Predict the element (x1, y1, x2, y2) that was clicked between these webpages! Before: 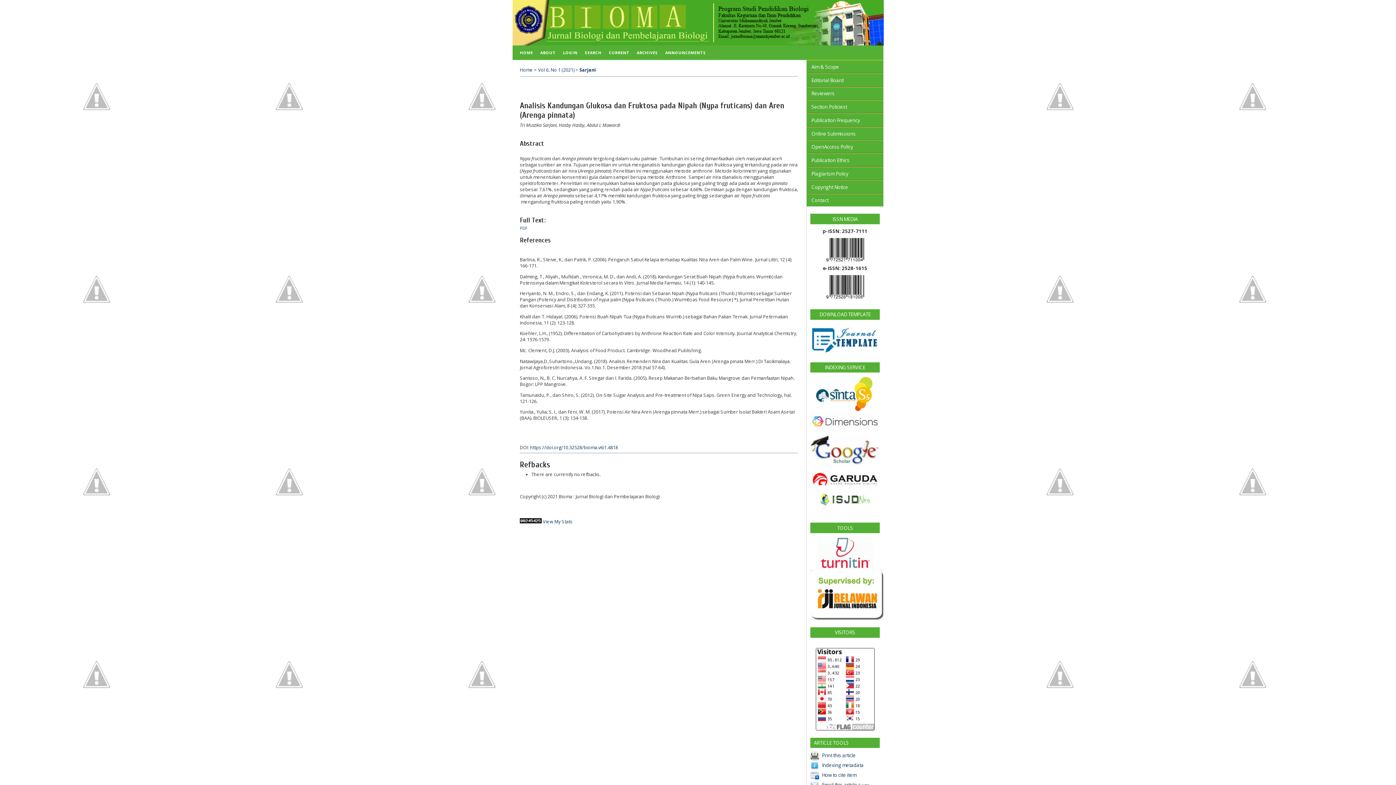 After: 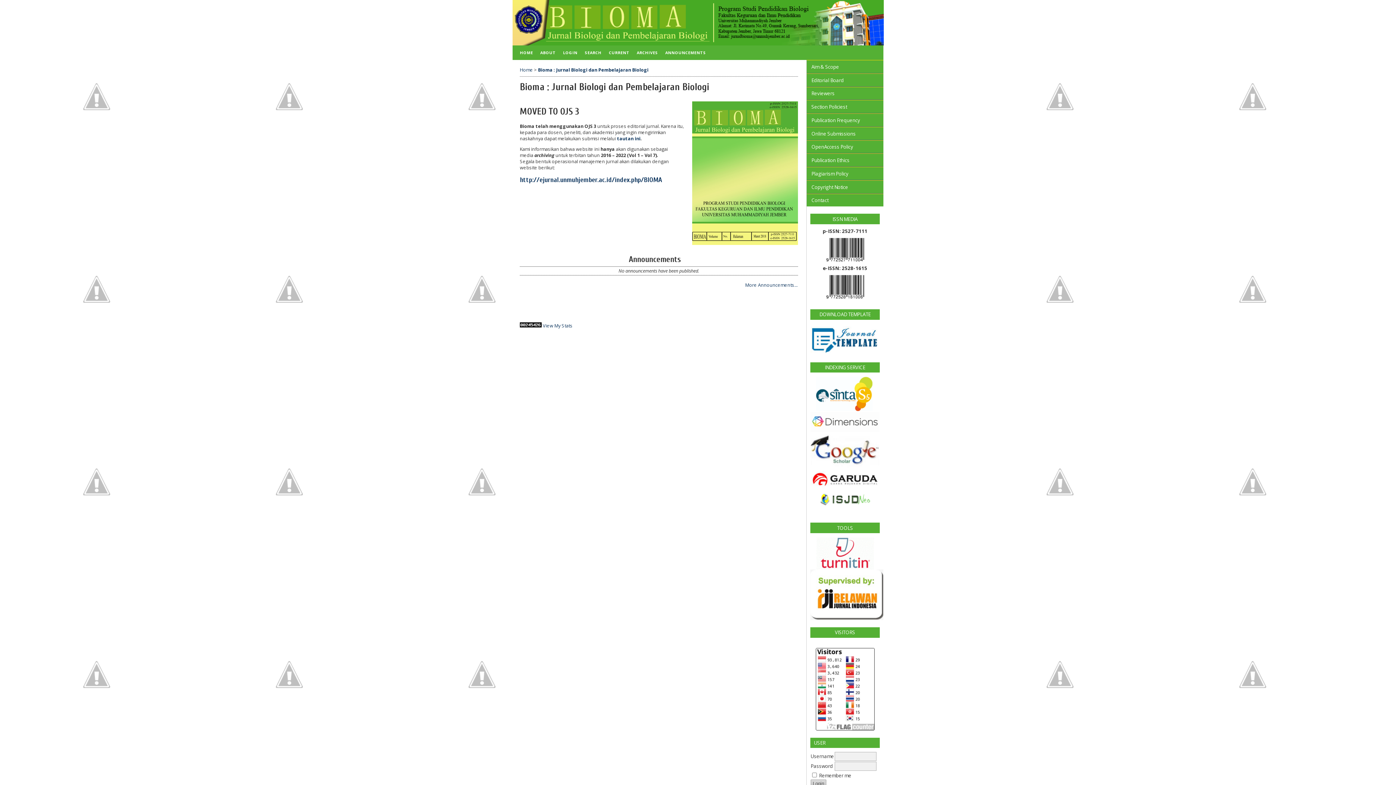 Action: label: Home bbox: (520, 66, 533, 73)